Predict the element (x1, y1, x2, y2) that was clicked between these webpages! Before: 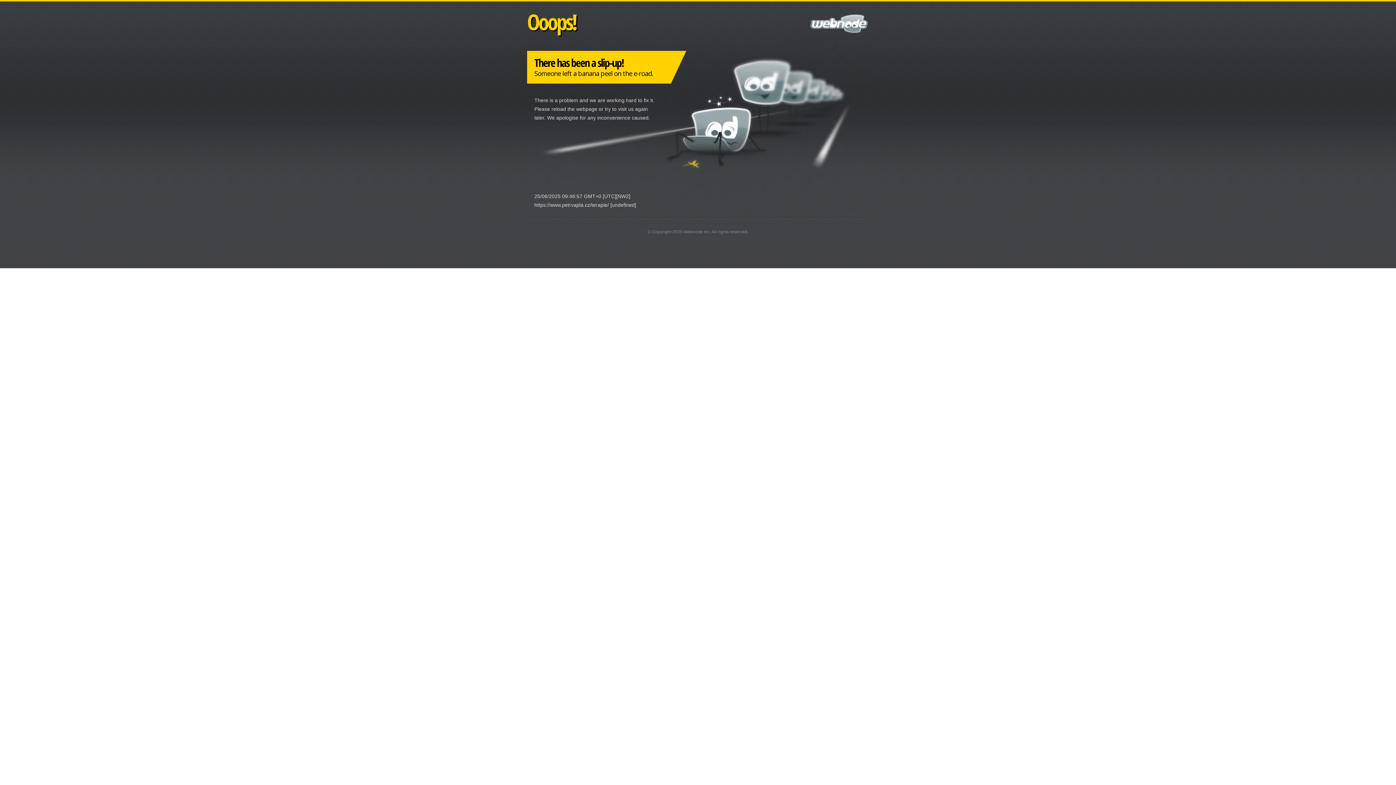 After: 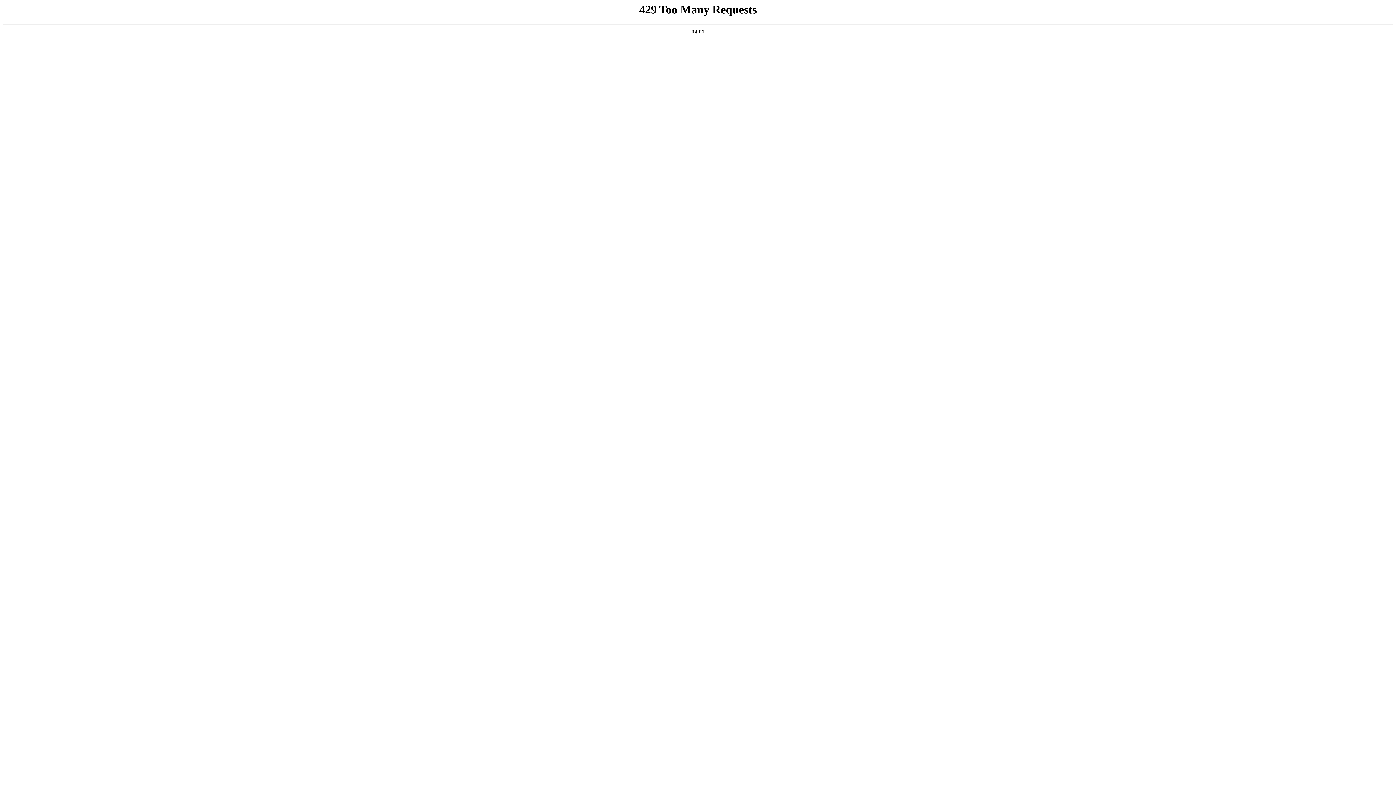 Action: bbox: (683, 229, 710, 234) label: Webnode Inc